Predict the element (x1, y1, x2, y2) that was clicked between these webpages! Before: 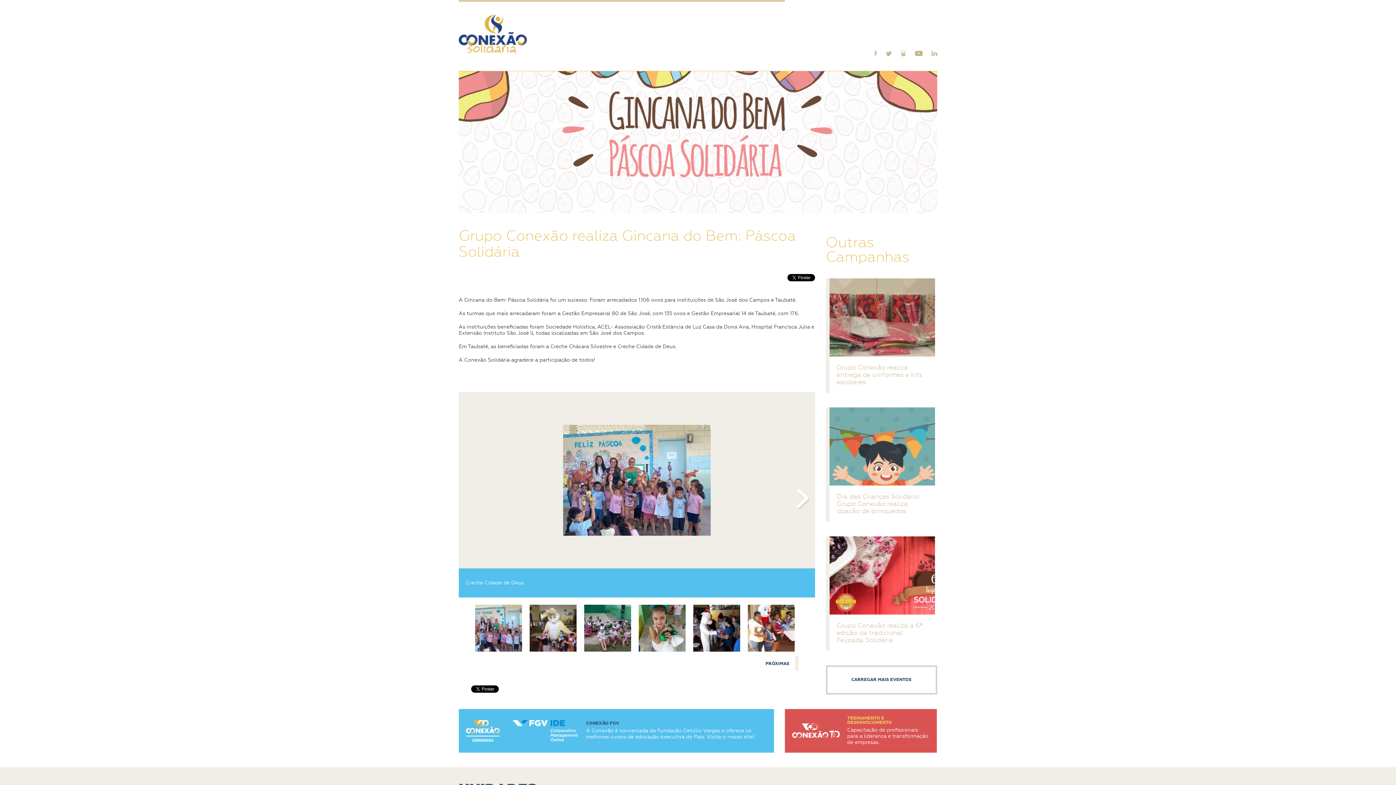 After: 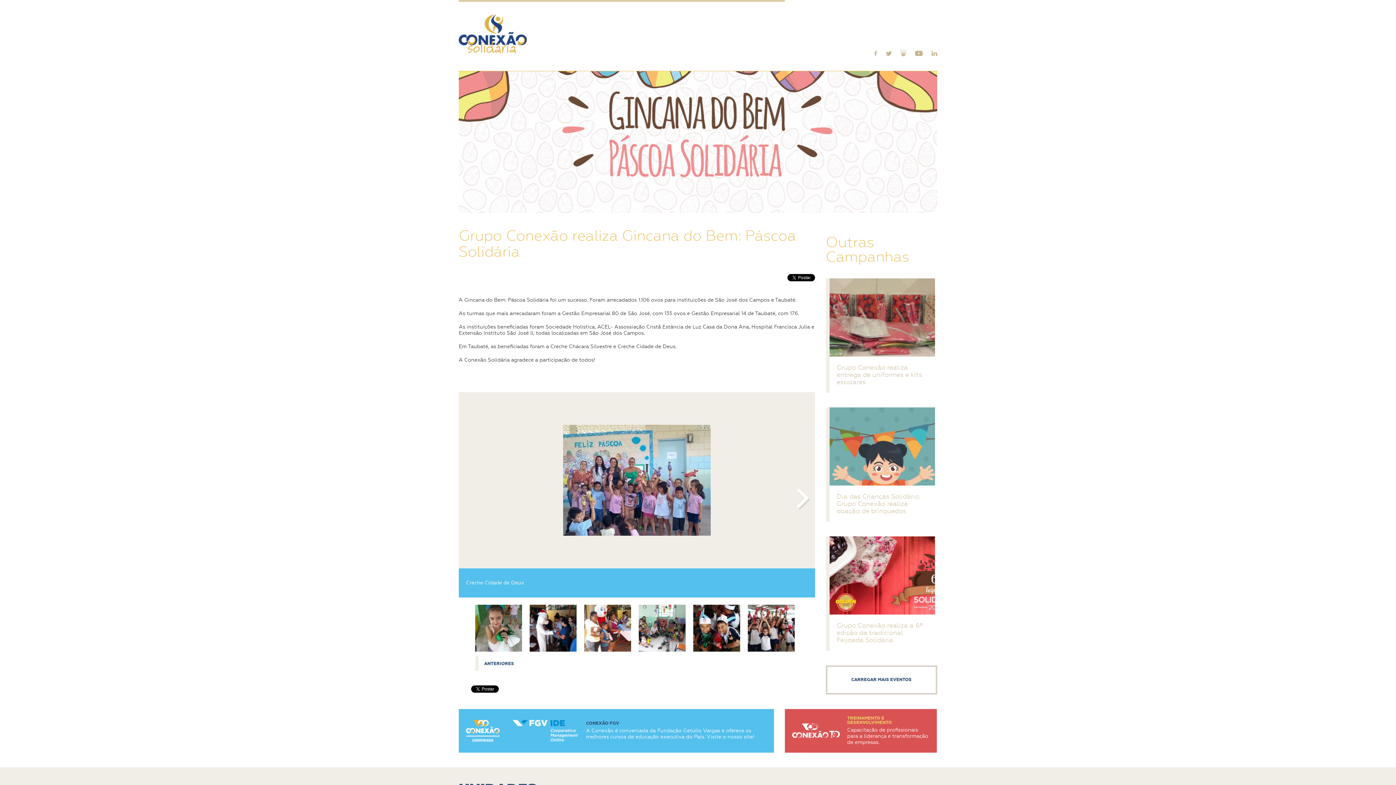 Action: bbox: (760, 656, 798, 671) label: PRÓXIMAS